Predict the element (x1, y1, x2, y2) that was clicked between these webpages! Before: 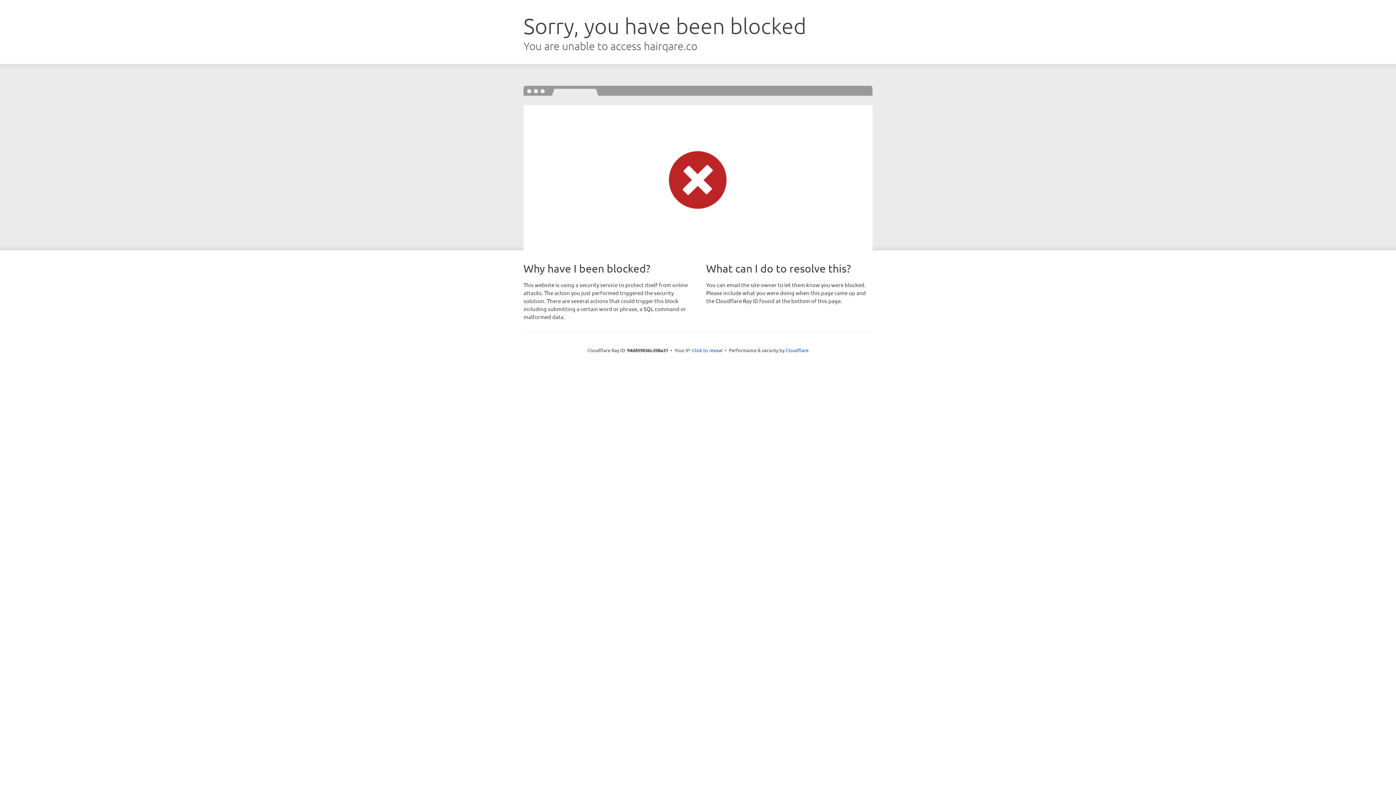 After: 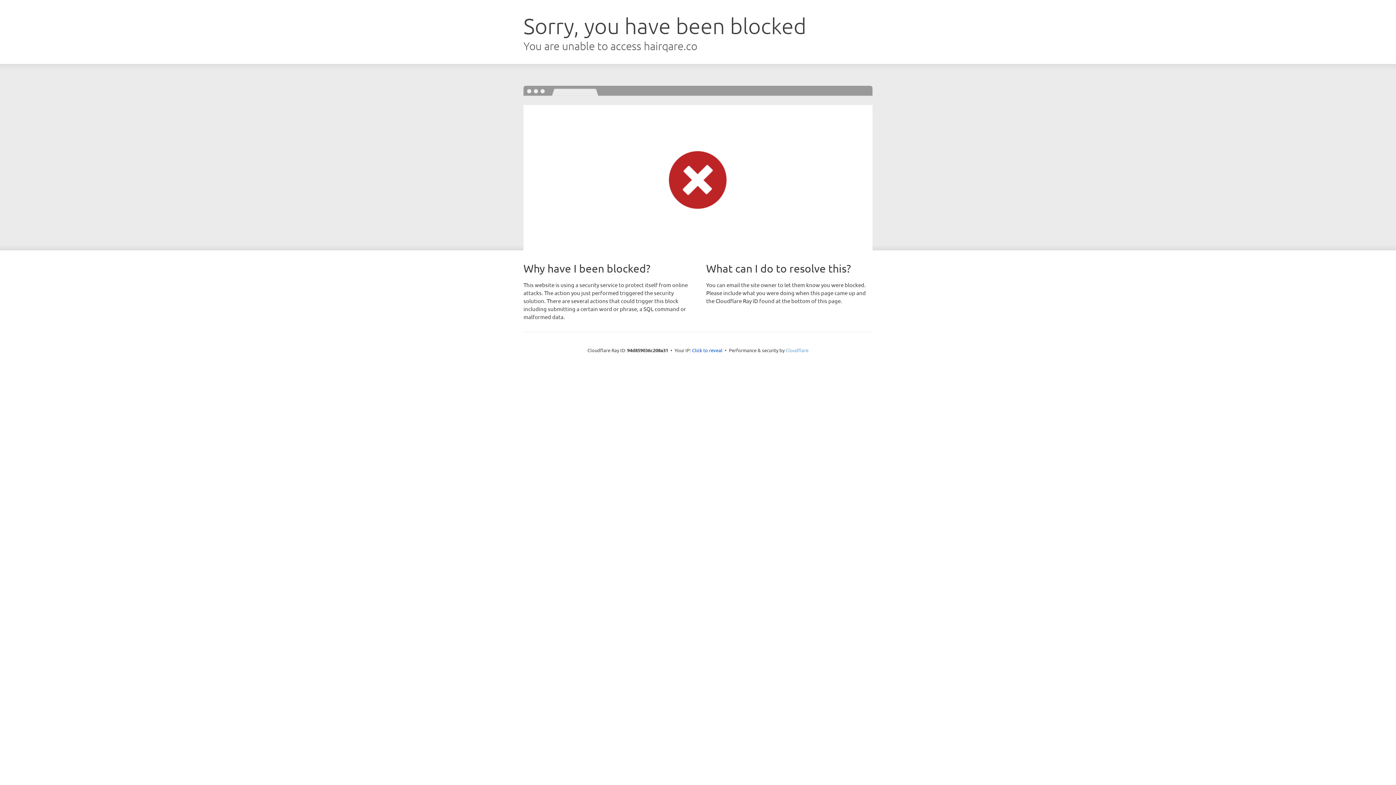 Action: bbox: (785, 347, 808, 353) label: Cloudflare